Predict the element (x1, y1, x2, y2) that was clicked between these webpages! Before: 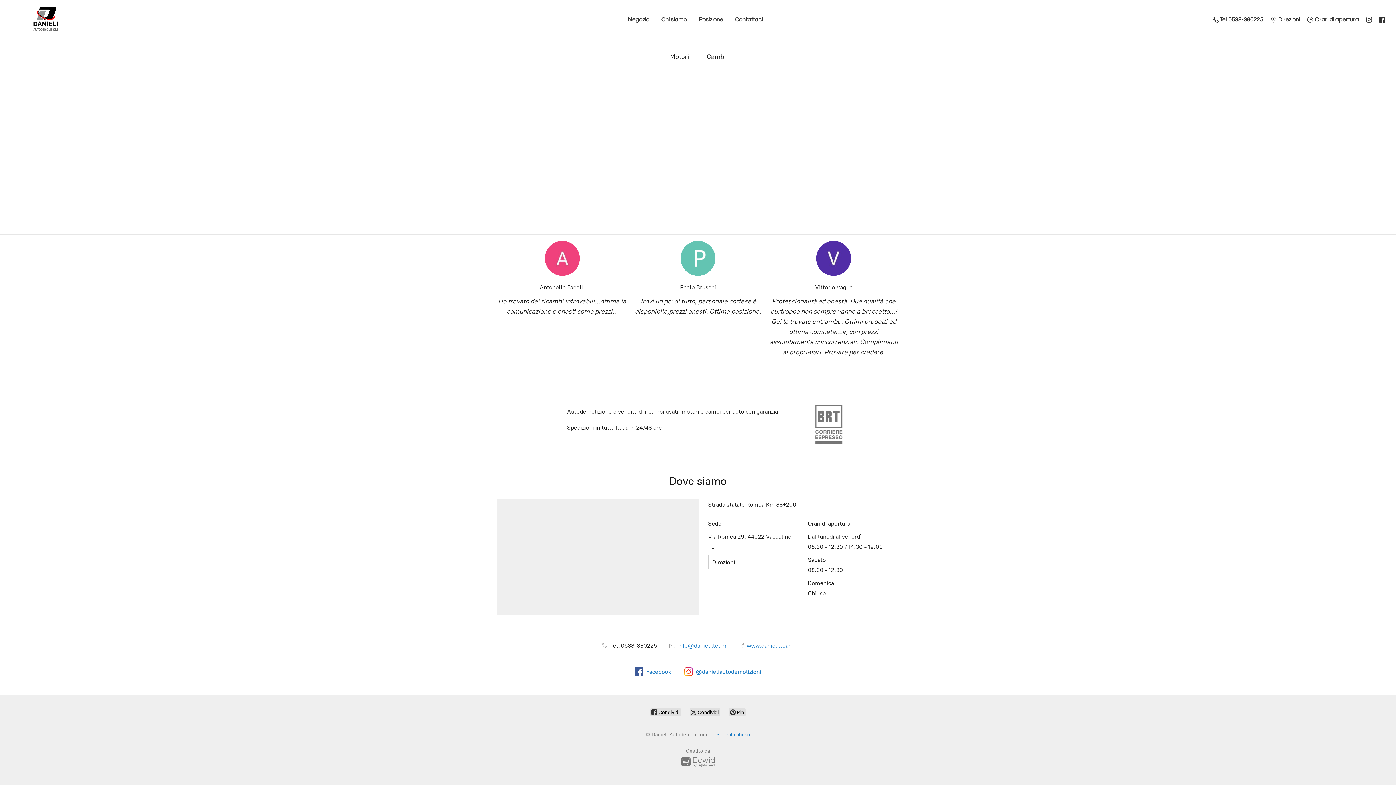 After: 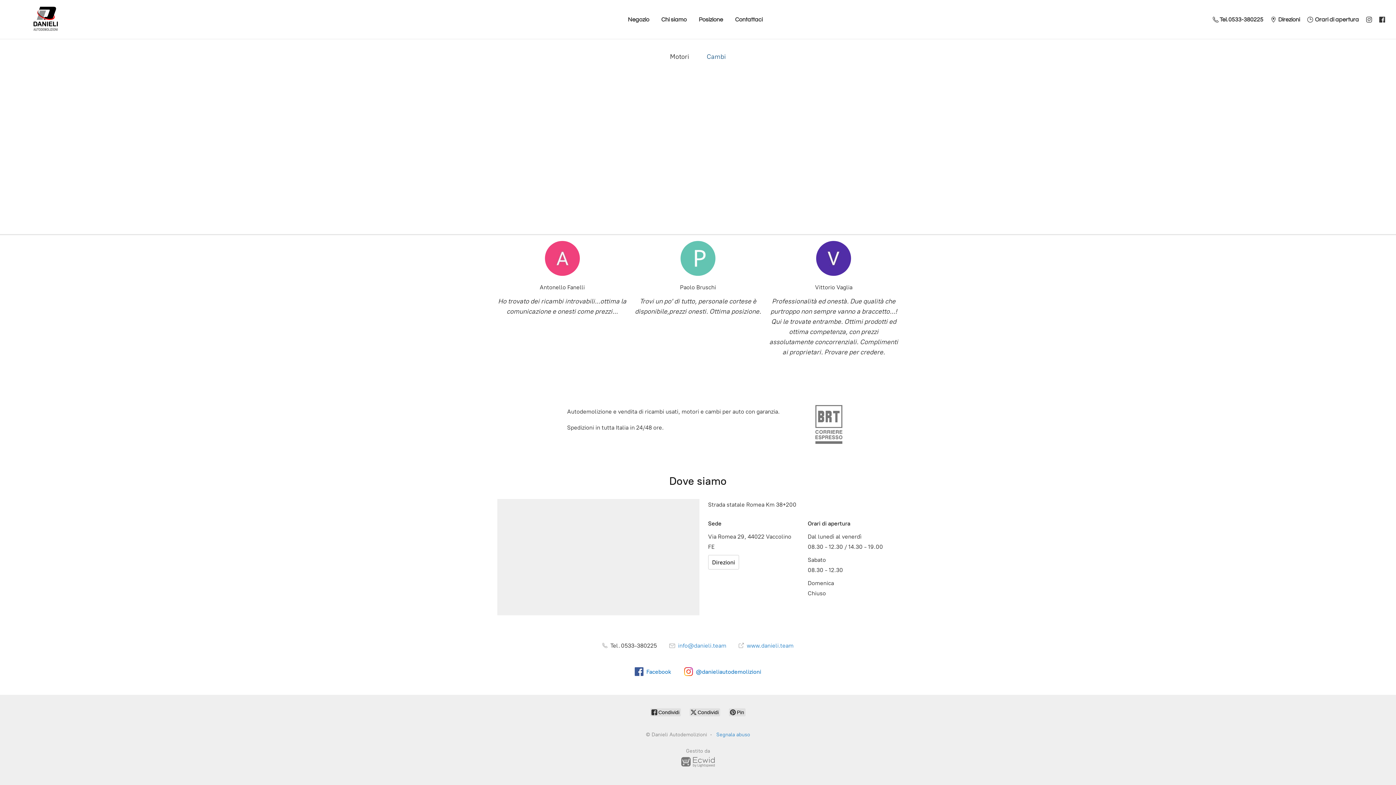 Action: label: Cambi bbox: (706, 50, 726, 62)